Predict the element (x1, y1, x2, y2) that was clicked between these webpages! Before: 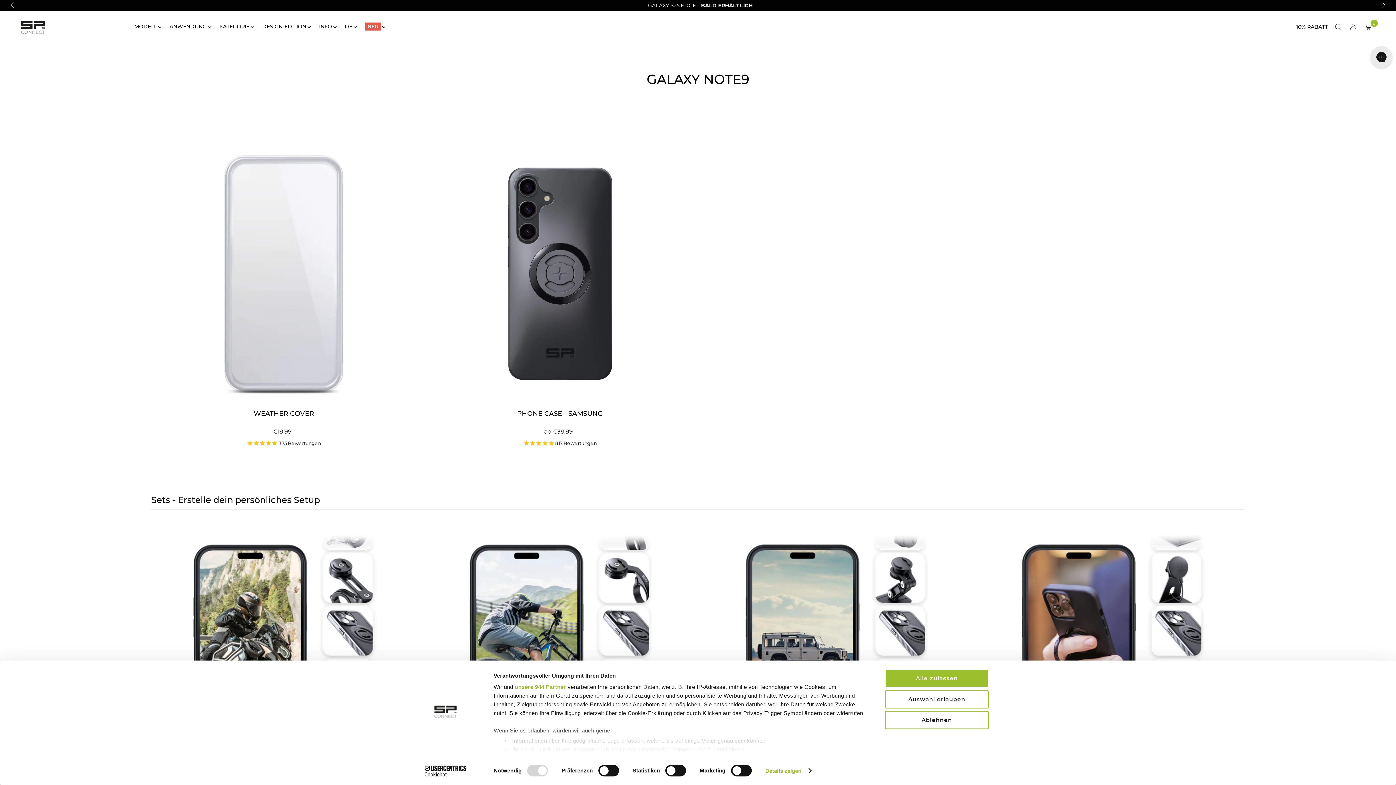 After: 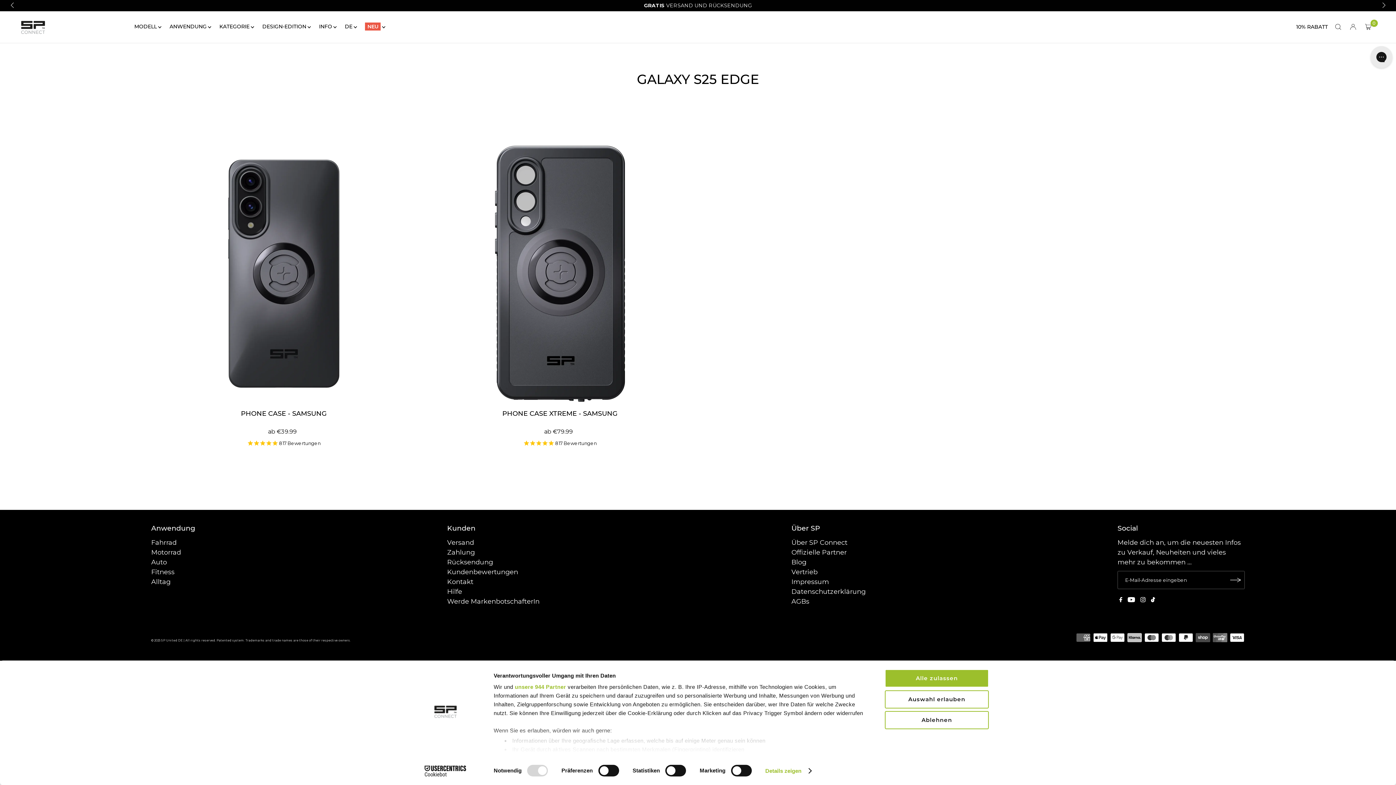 Action: label: BALD ERHÄLTLICH bbox: (698, 2, 750, 8)